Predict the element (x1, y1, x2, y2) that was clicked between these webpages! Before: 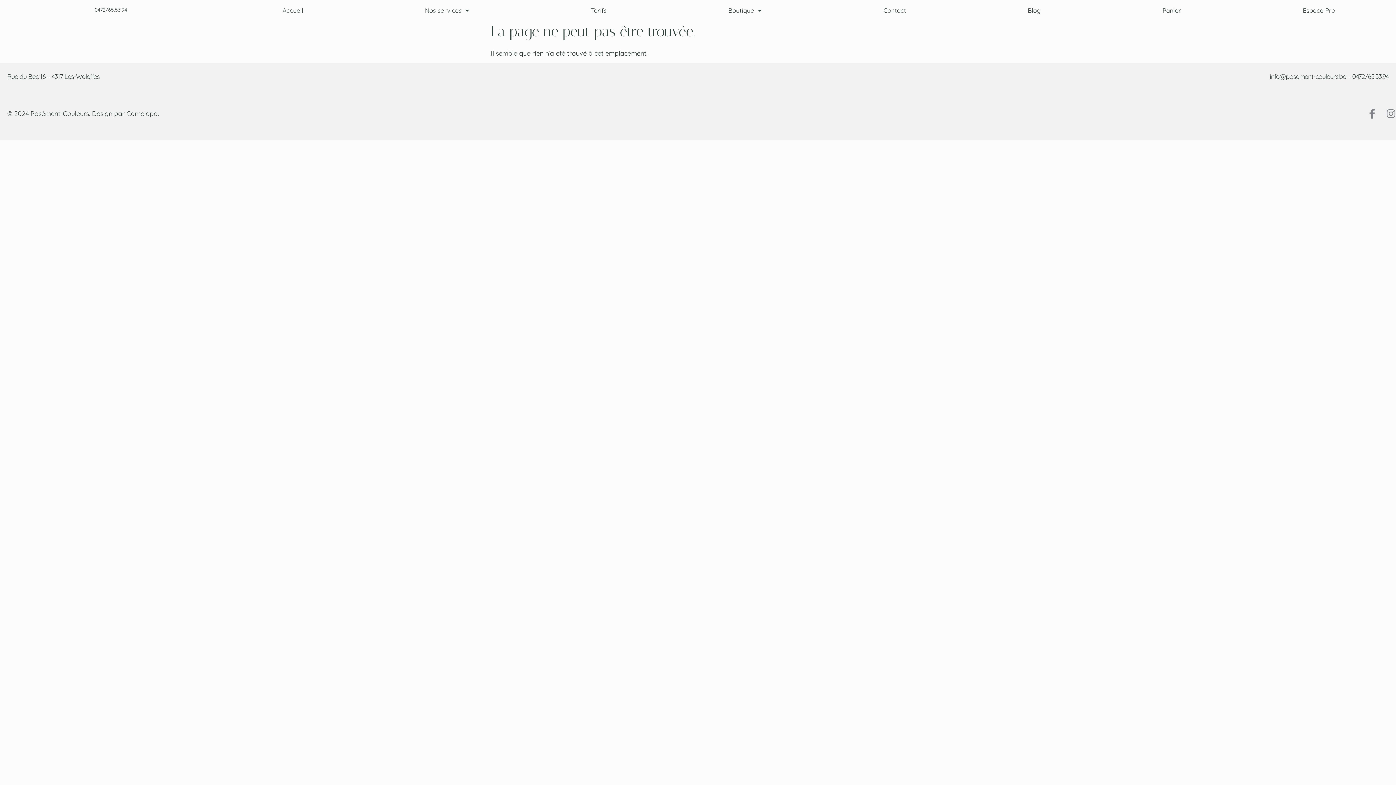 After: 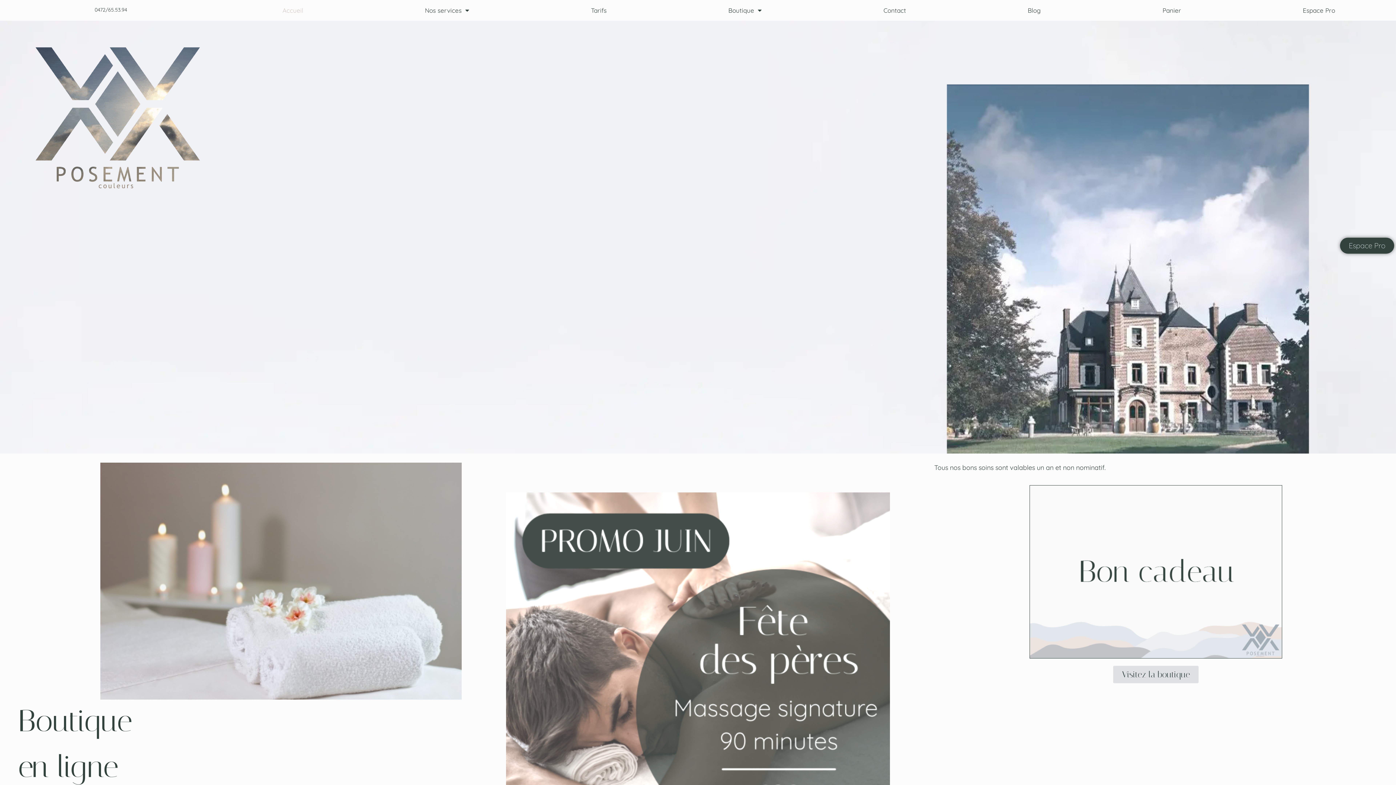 Action: label: Accueil bbox: (221, 5, 364, 15)